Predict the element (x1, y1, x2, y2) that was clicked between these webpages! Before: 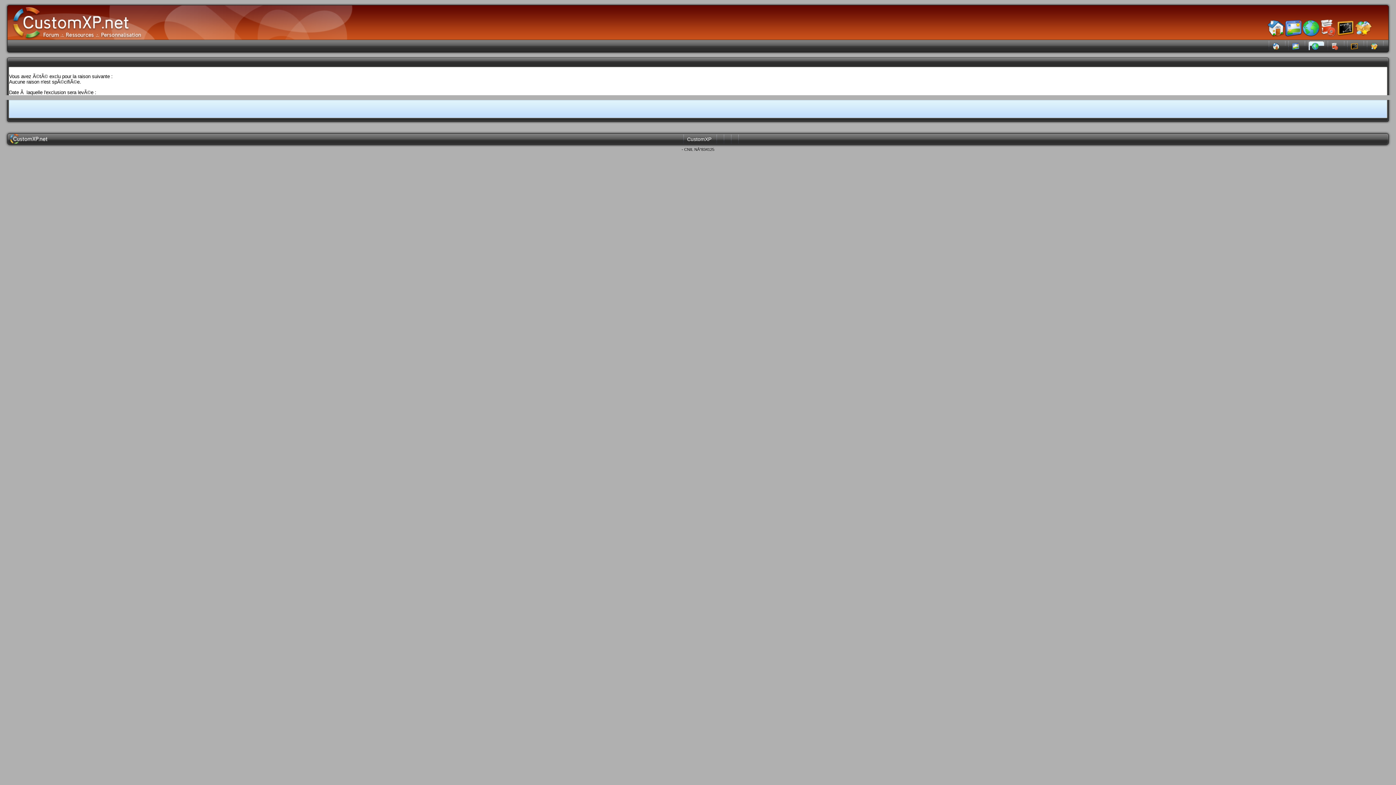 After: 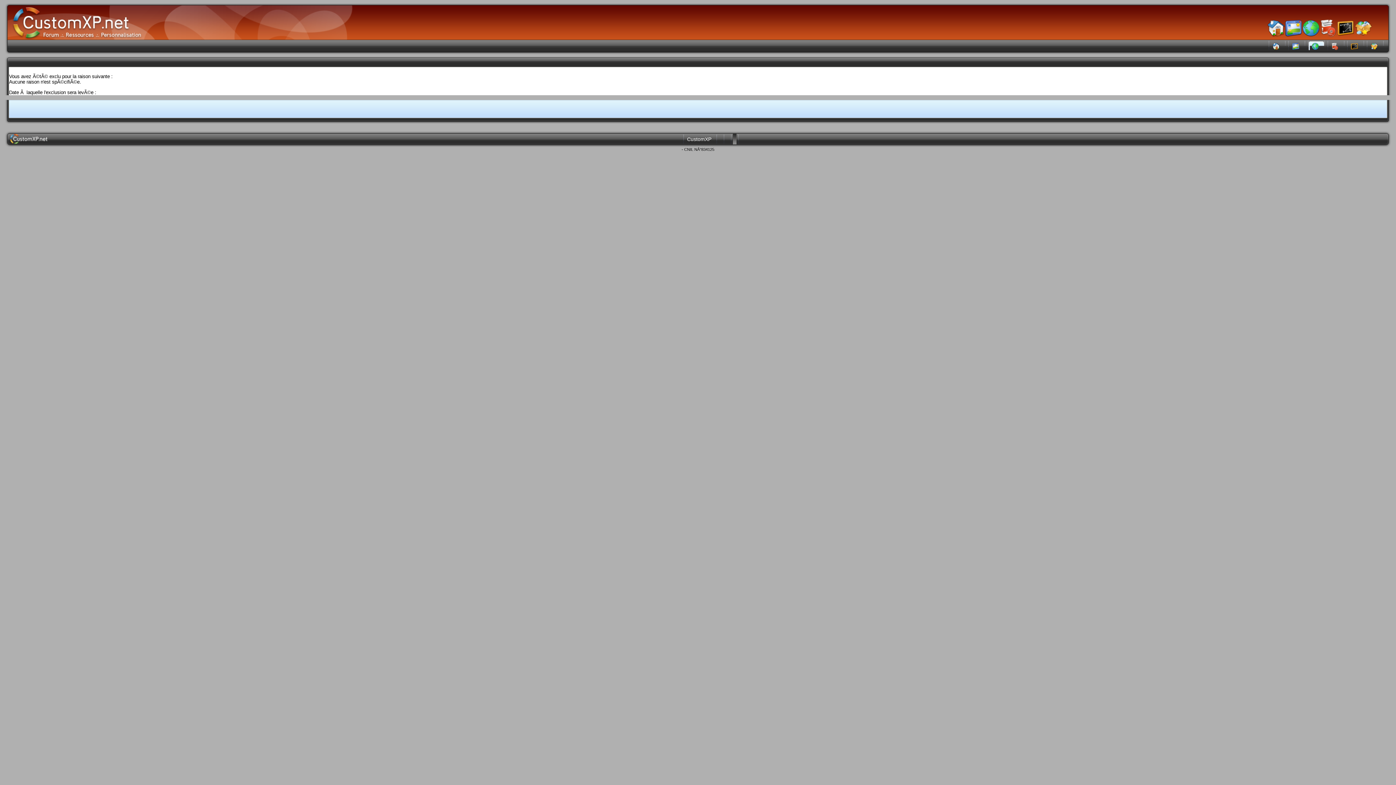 Action: bbox: (733, 133, 736, 144)